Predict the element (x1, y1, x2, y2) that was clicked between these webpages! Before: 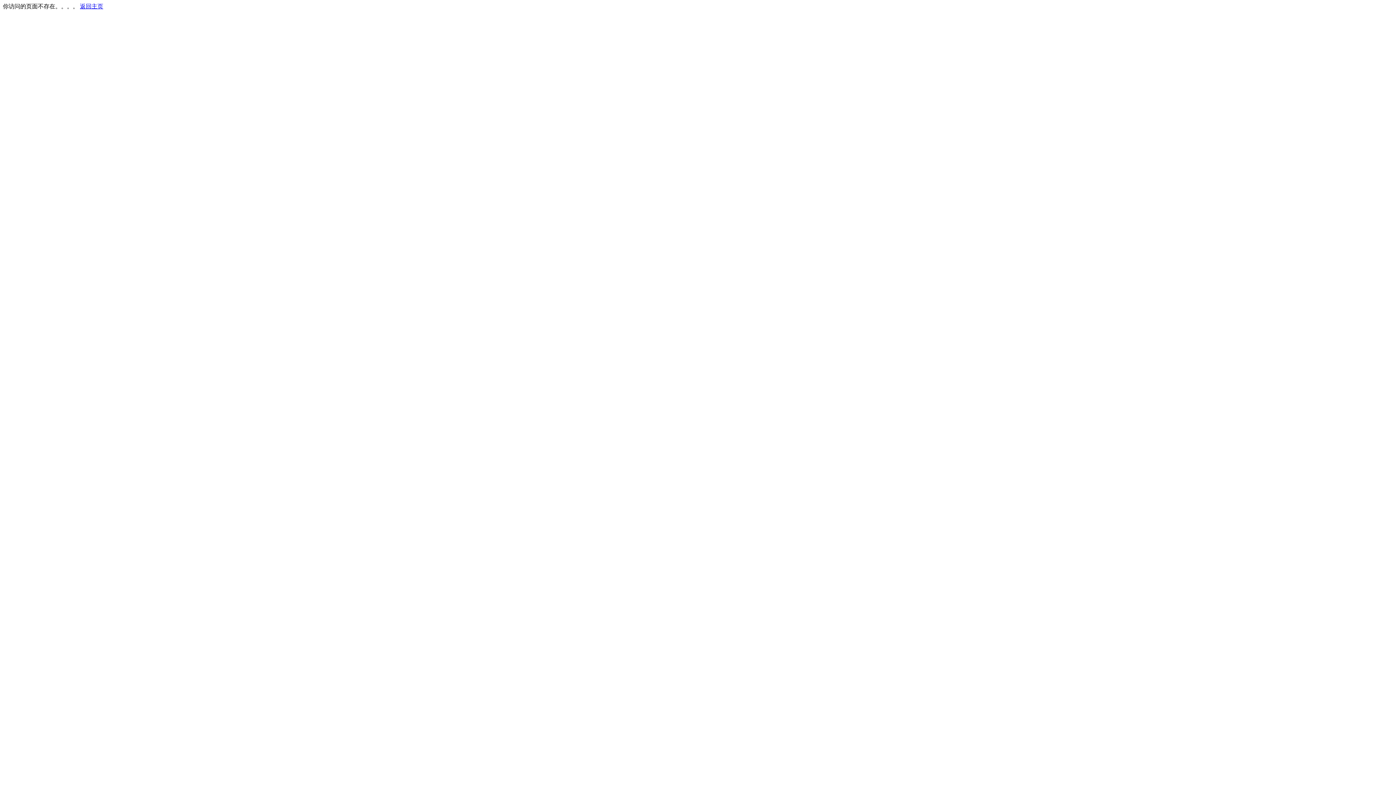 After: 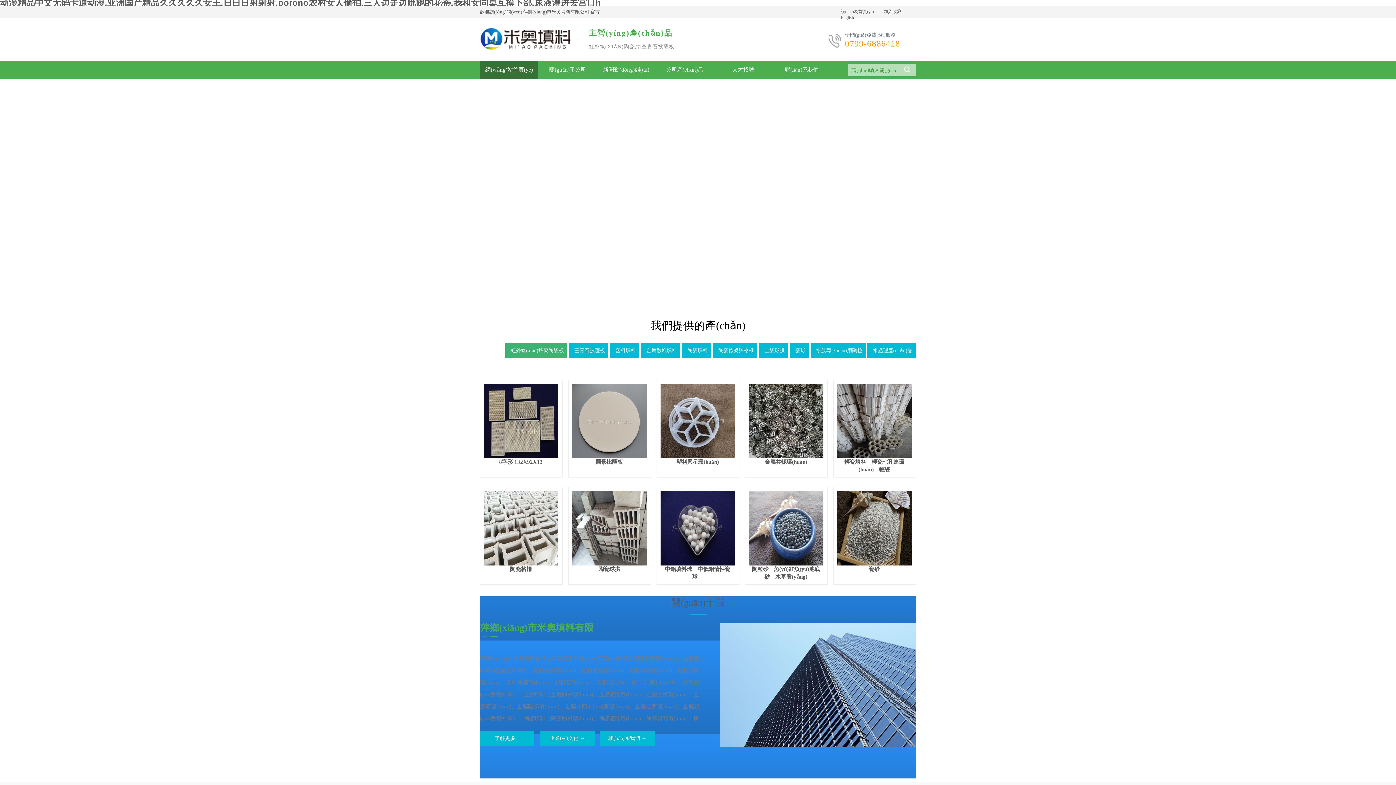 Action: label: 返回主页 bbox: (80, 3, 103, 9)